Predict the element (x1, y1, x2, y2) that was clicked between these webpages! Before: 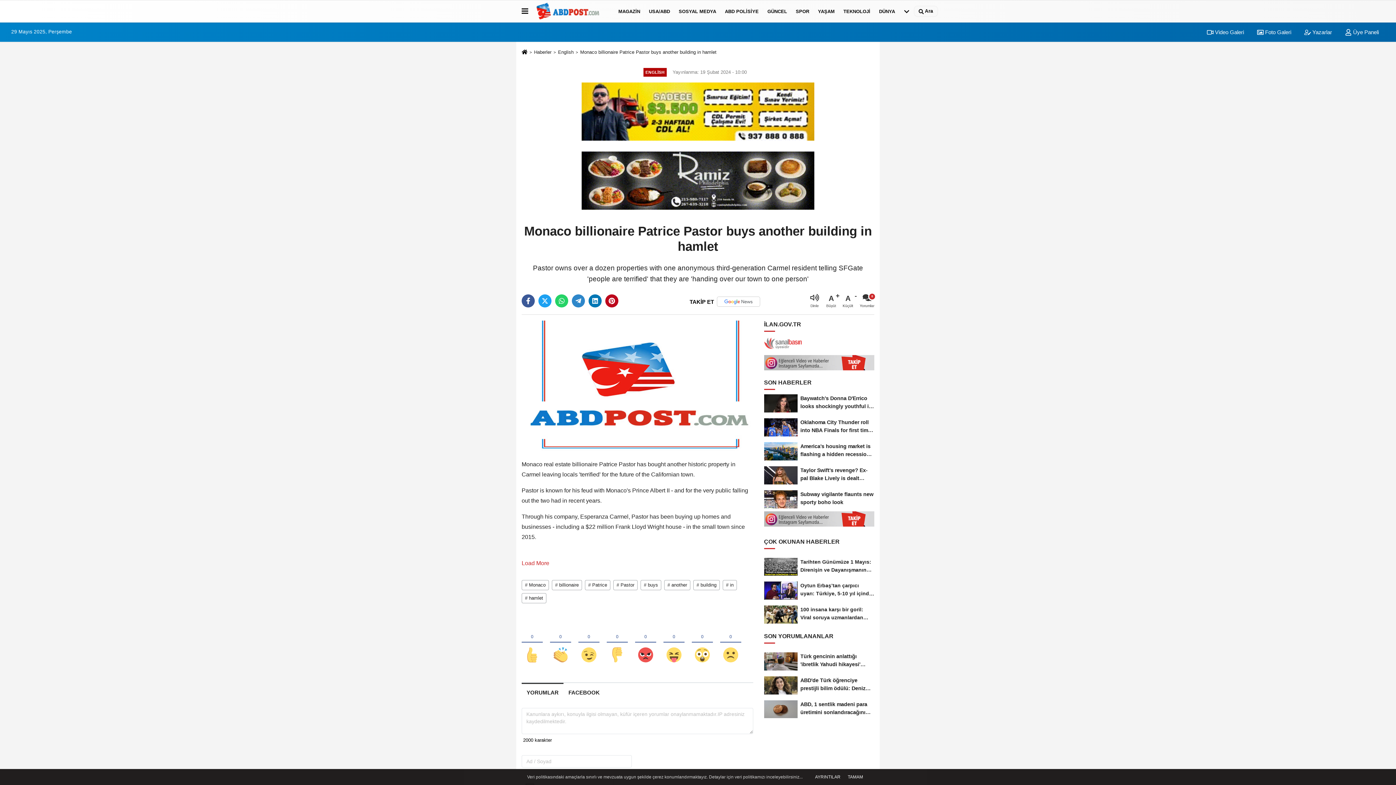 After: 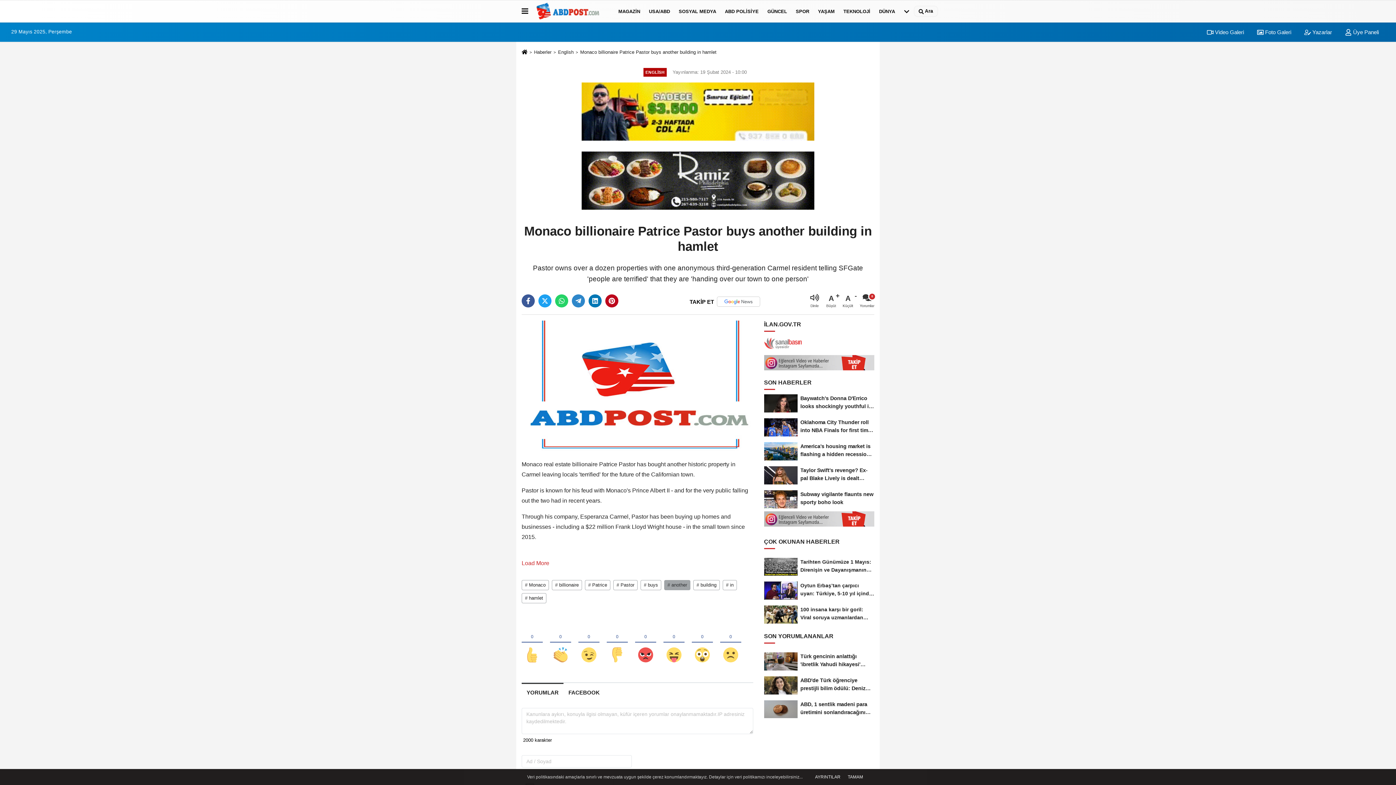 Action: bbox: (664, 583, 693, 589) label: # another